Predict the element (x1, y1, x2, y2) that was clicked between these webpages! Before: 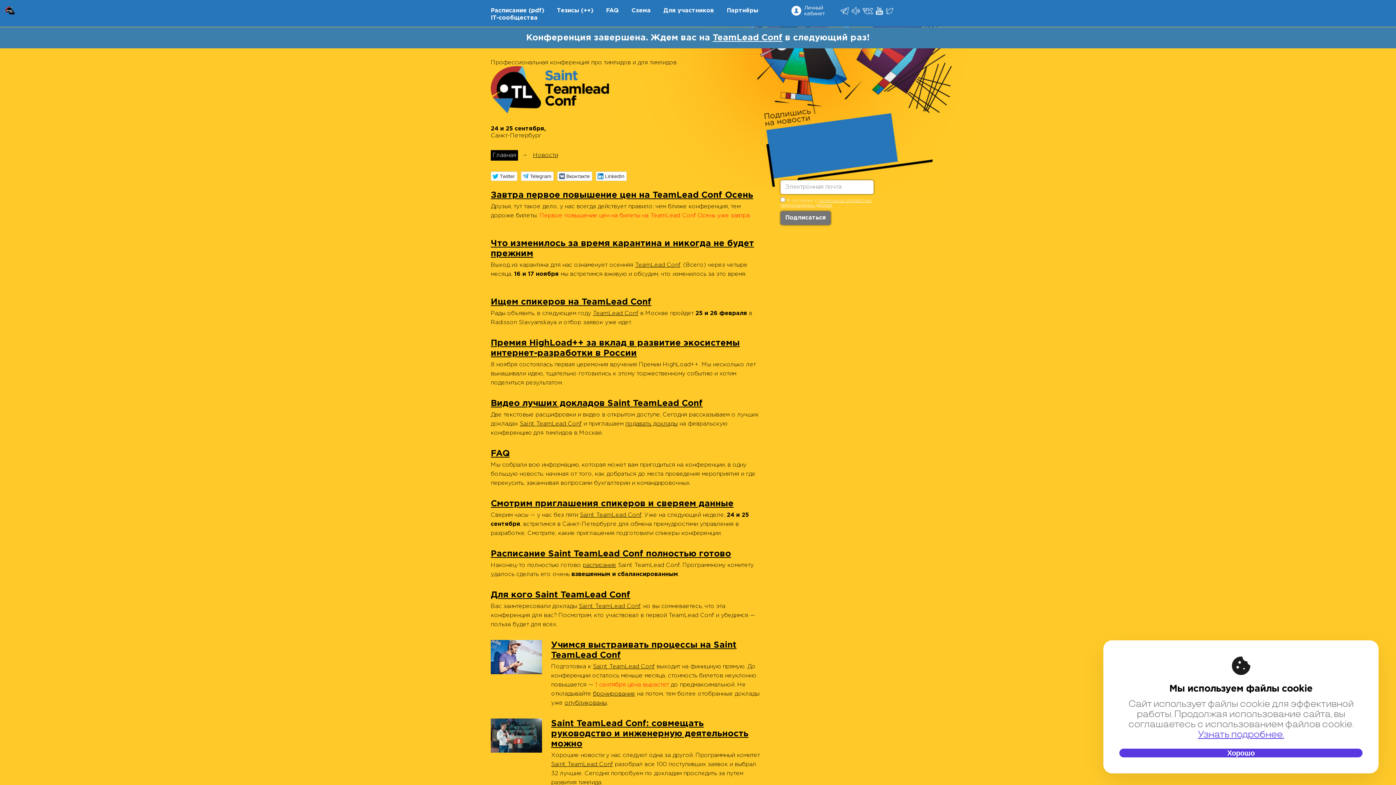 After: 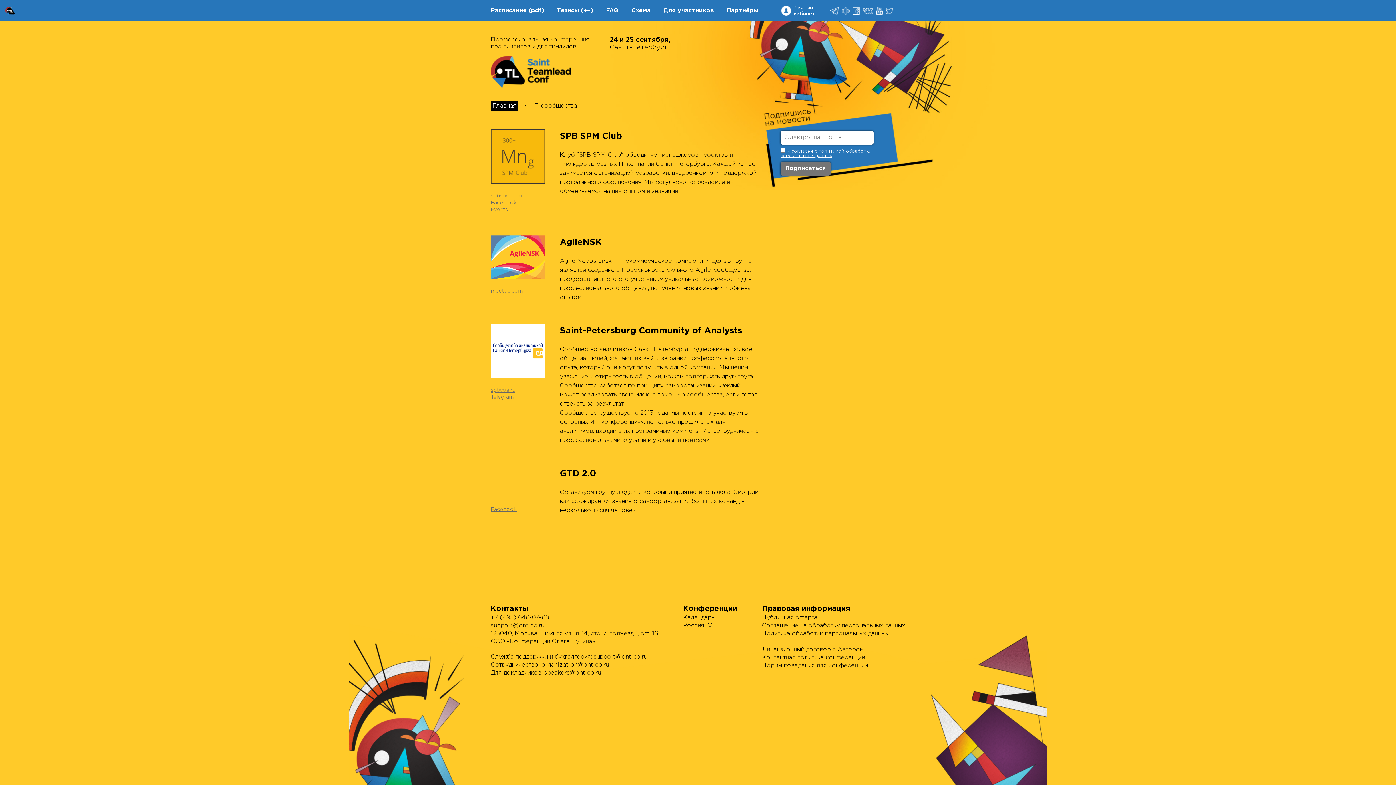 Action: label: IT-сообщества bbox: (490, 14, 537, 21)